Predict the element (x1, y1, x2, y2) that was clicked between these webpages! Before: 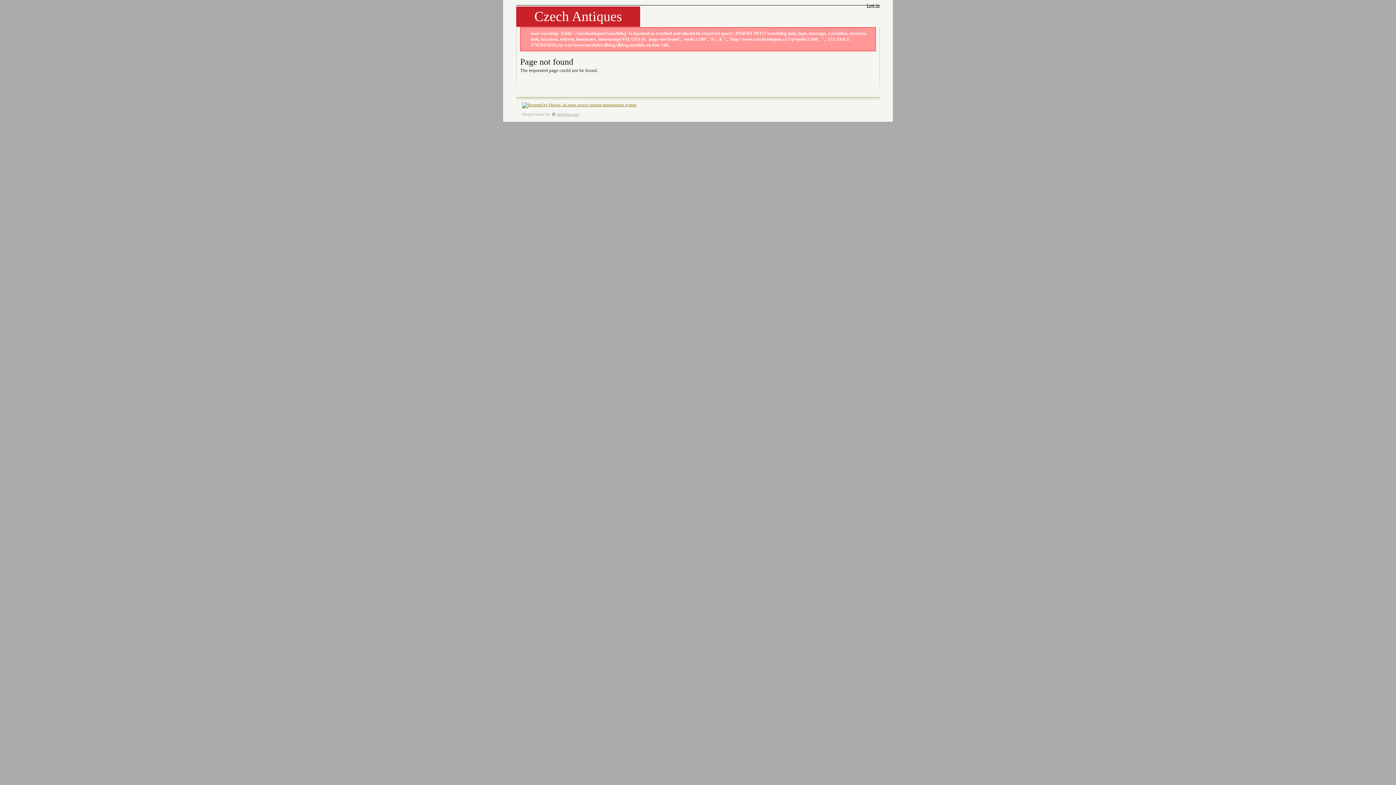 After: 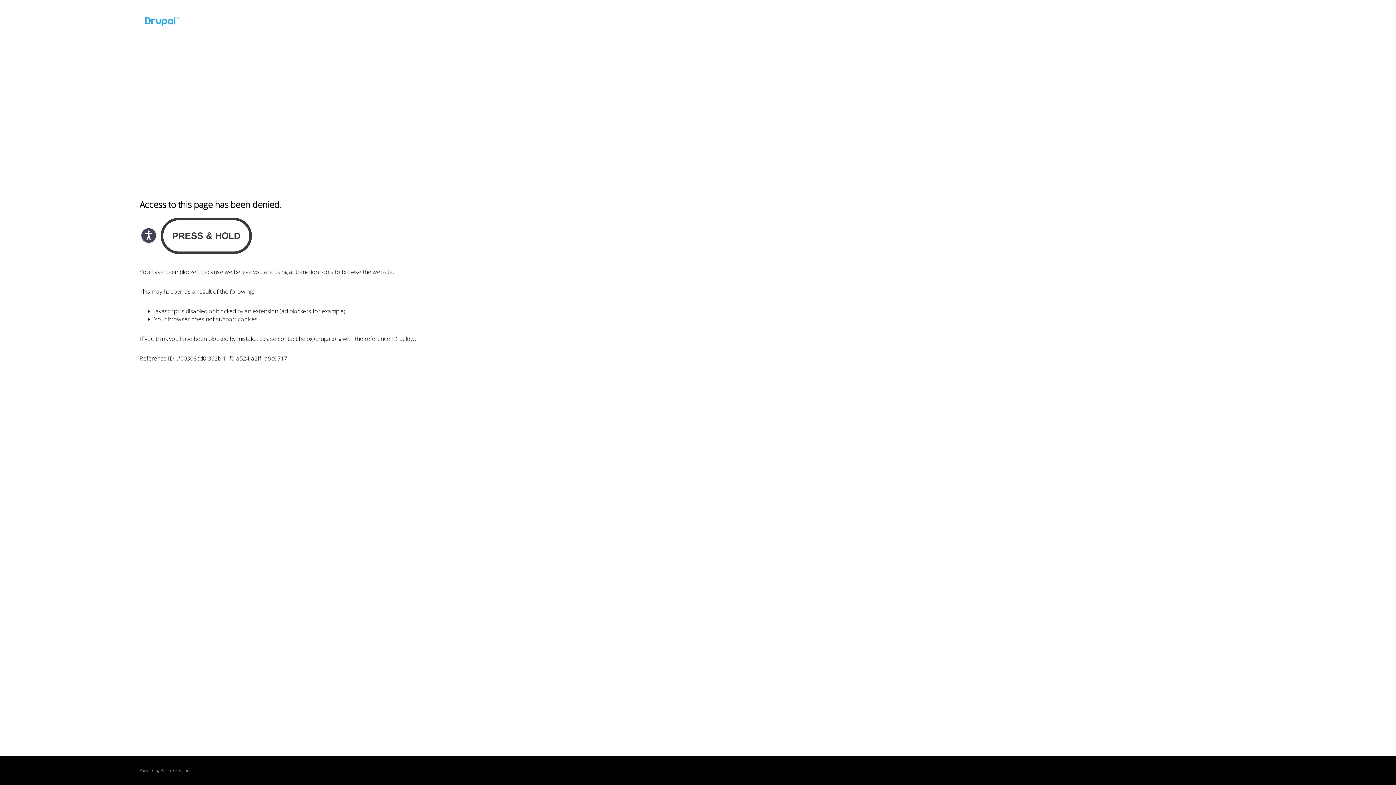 Action: bbox: (522, 102, 636, 106)